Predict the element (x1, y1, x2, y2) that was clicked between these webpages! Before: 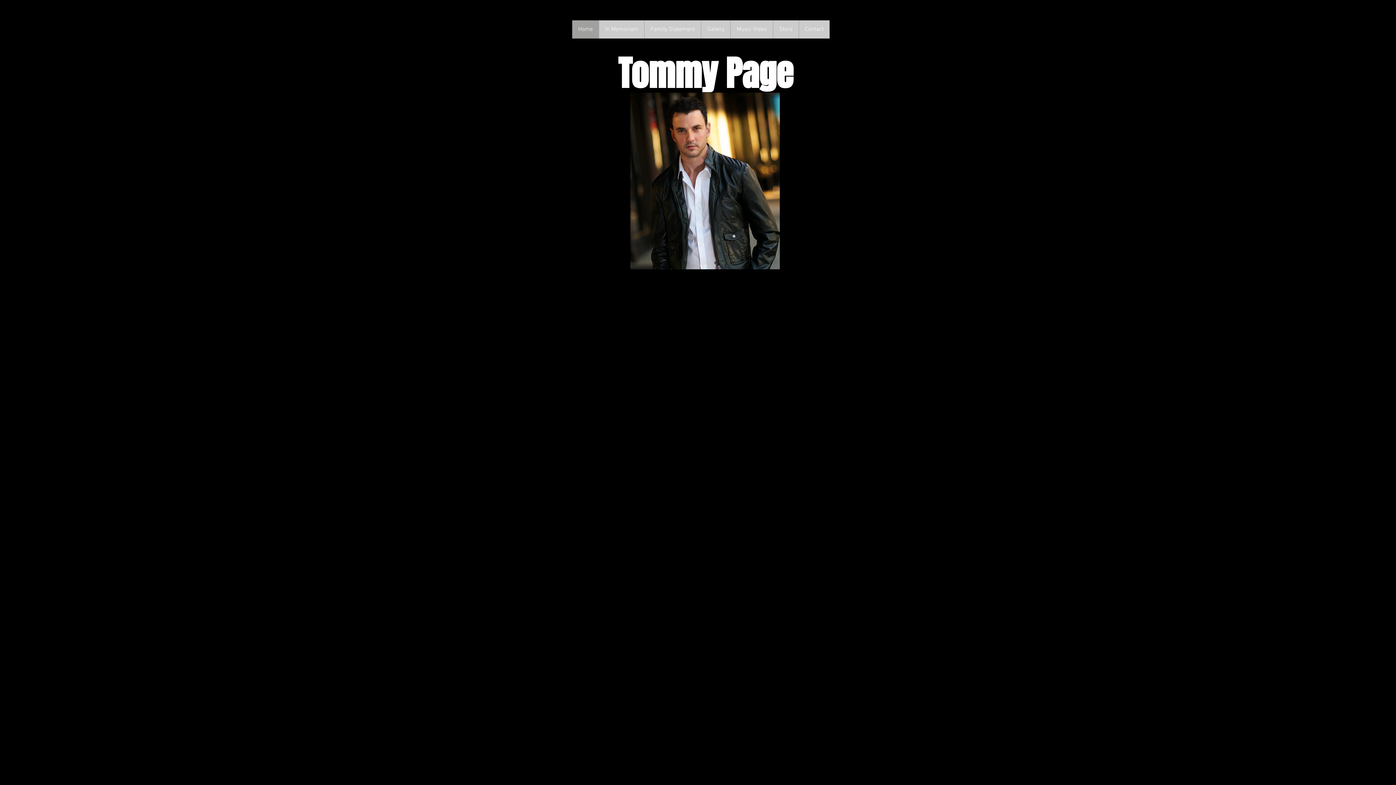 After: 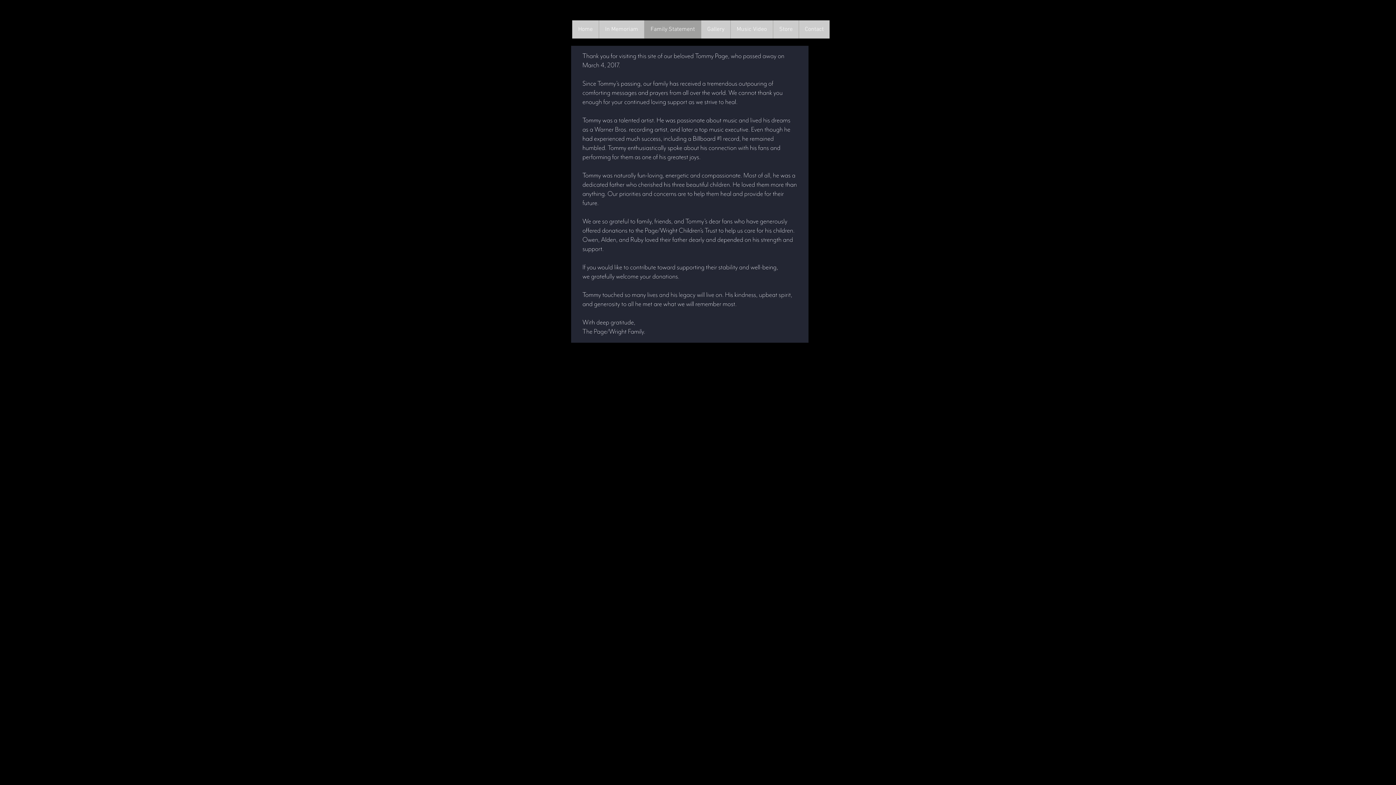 Action: label: Family Statement bbox: (644, 20, 701, 38)